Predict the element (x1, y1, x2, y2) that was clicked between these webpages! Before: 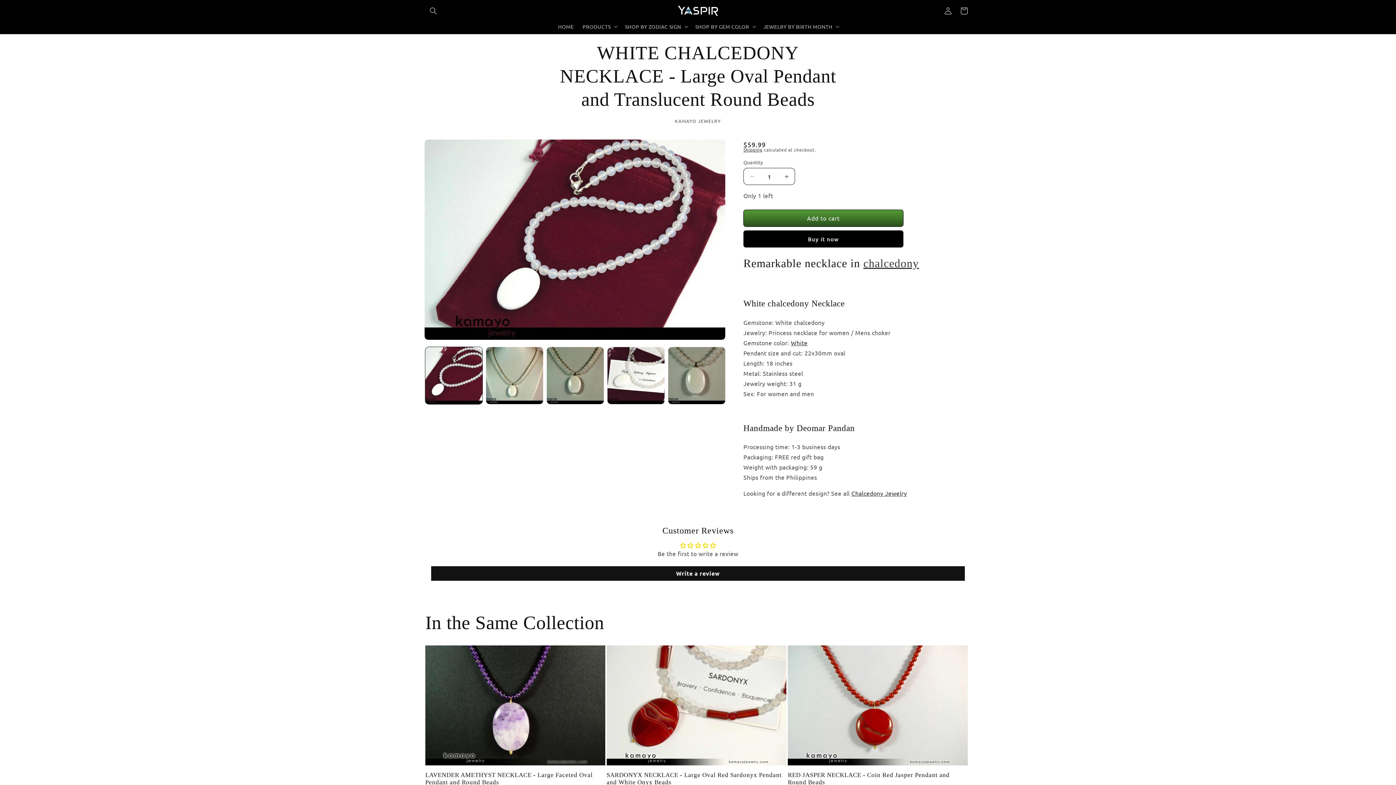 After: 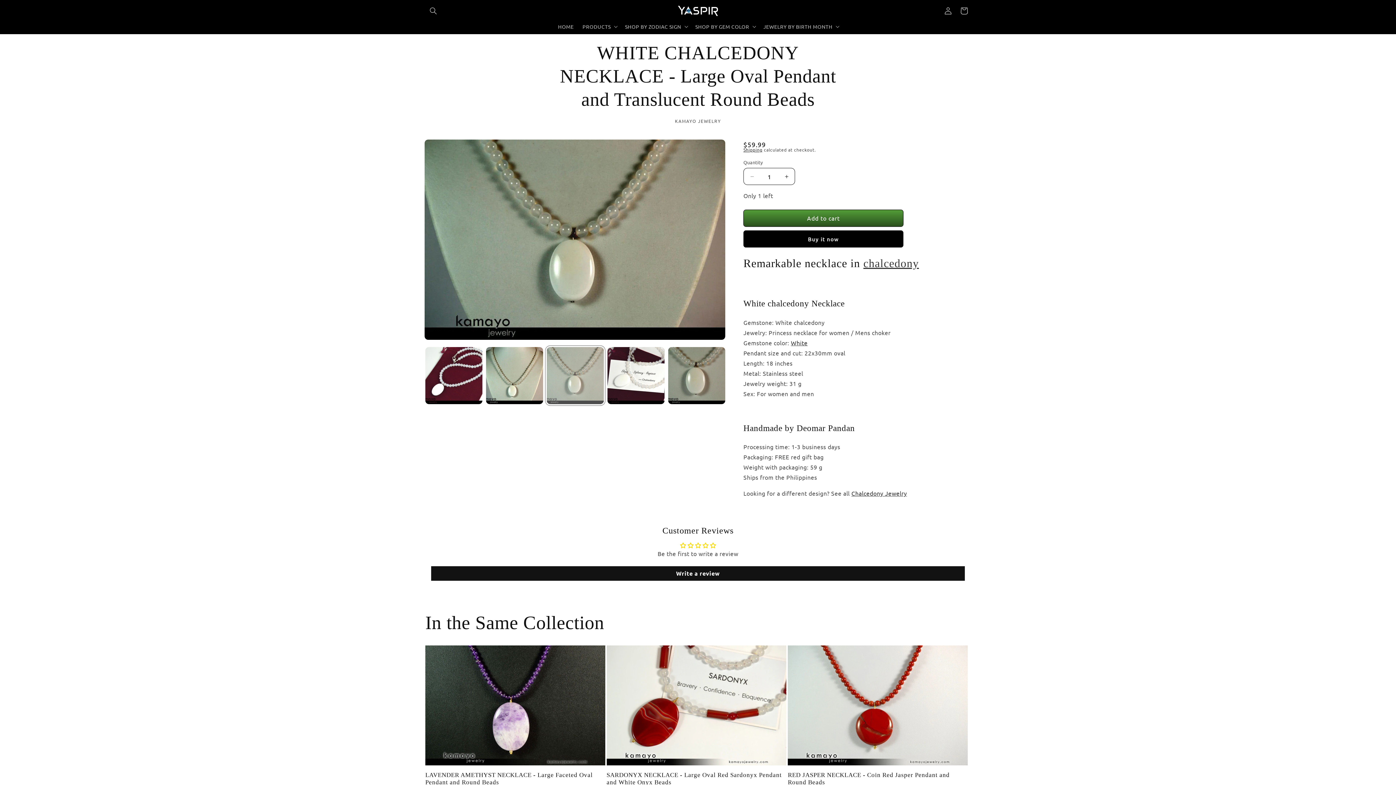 Action: bbox: (546, 347, 604, 404) label: Load image 3 in gallery view